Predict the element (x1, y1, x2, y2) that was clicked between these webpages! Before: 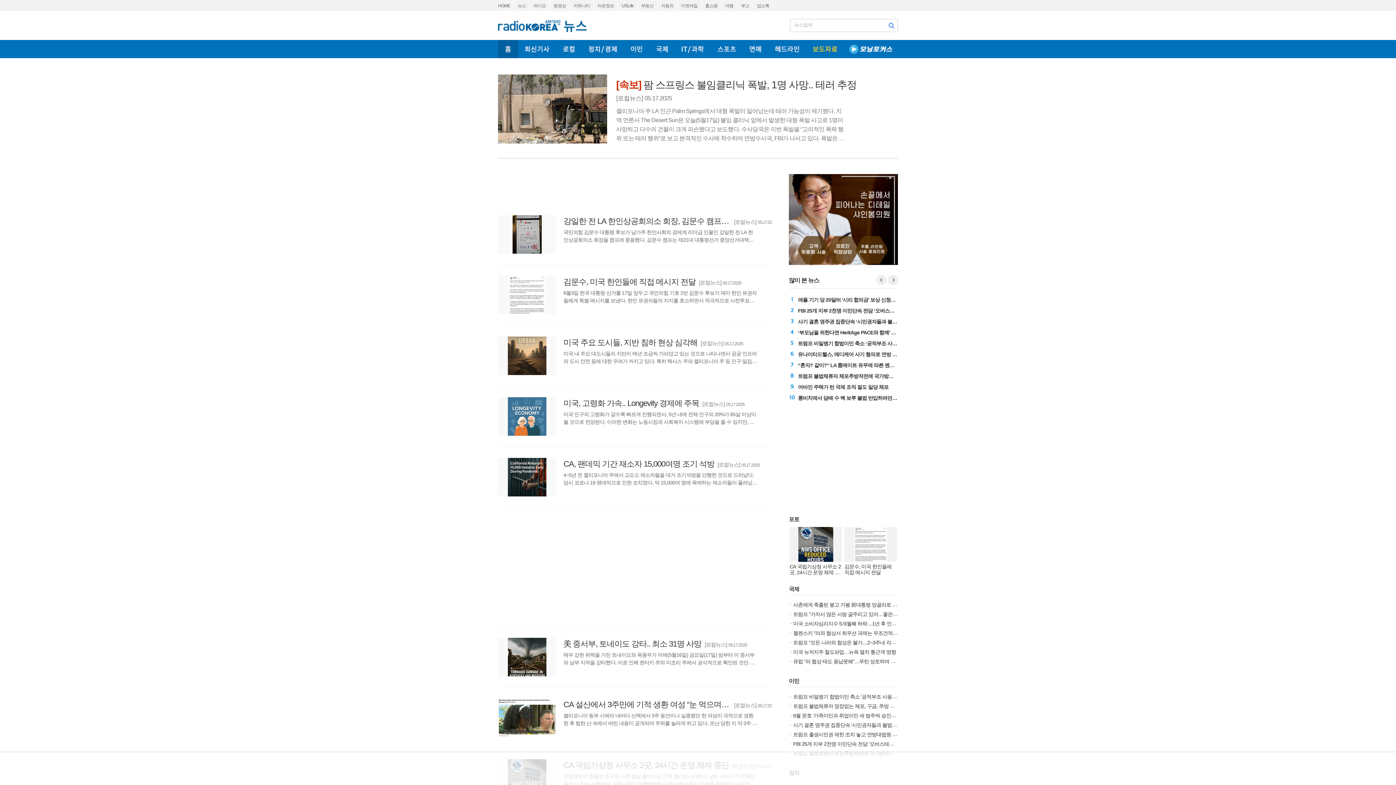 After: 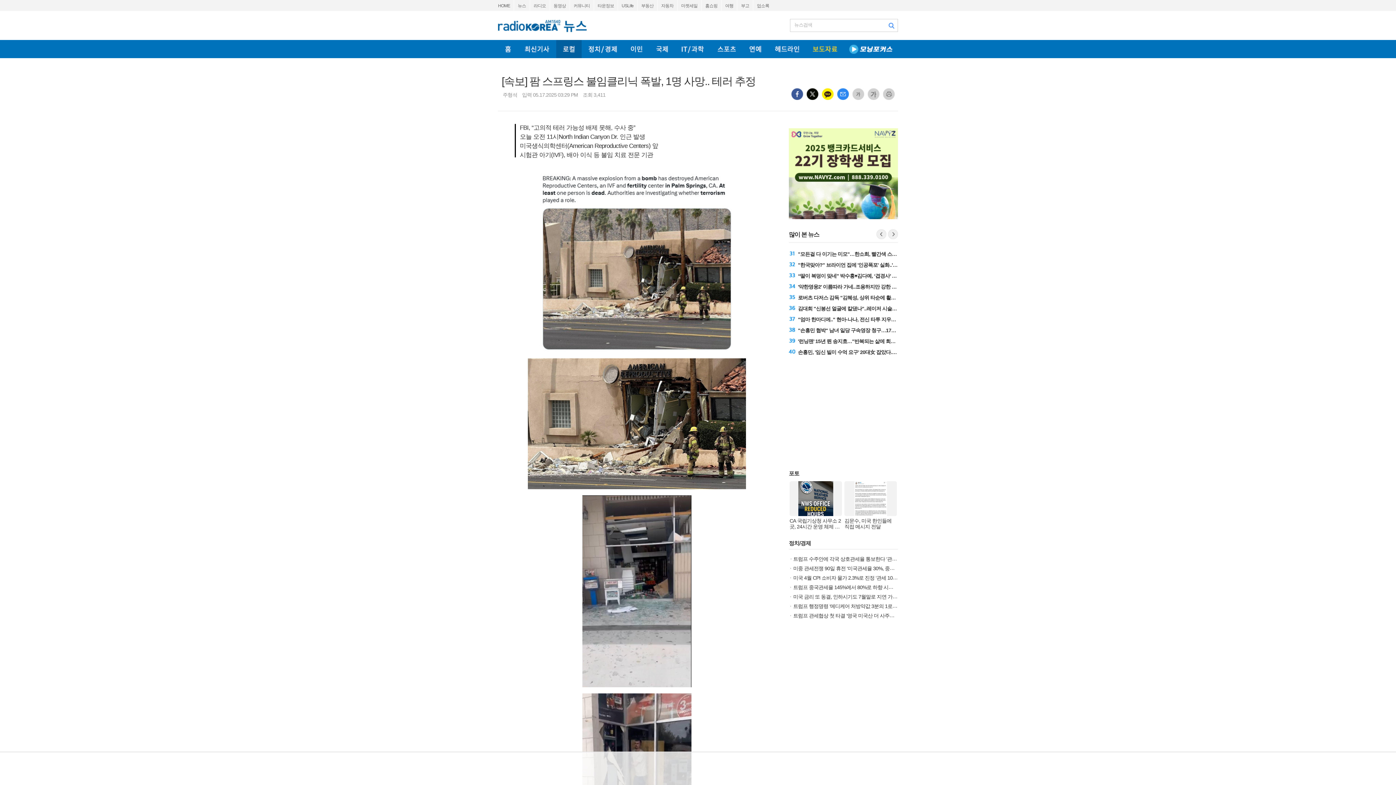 Action: bbox: (498, 74, 607, 143)